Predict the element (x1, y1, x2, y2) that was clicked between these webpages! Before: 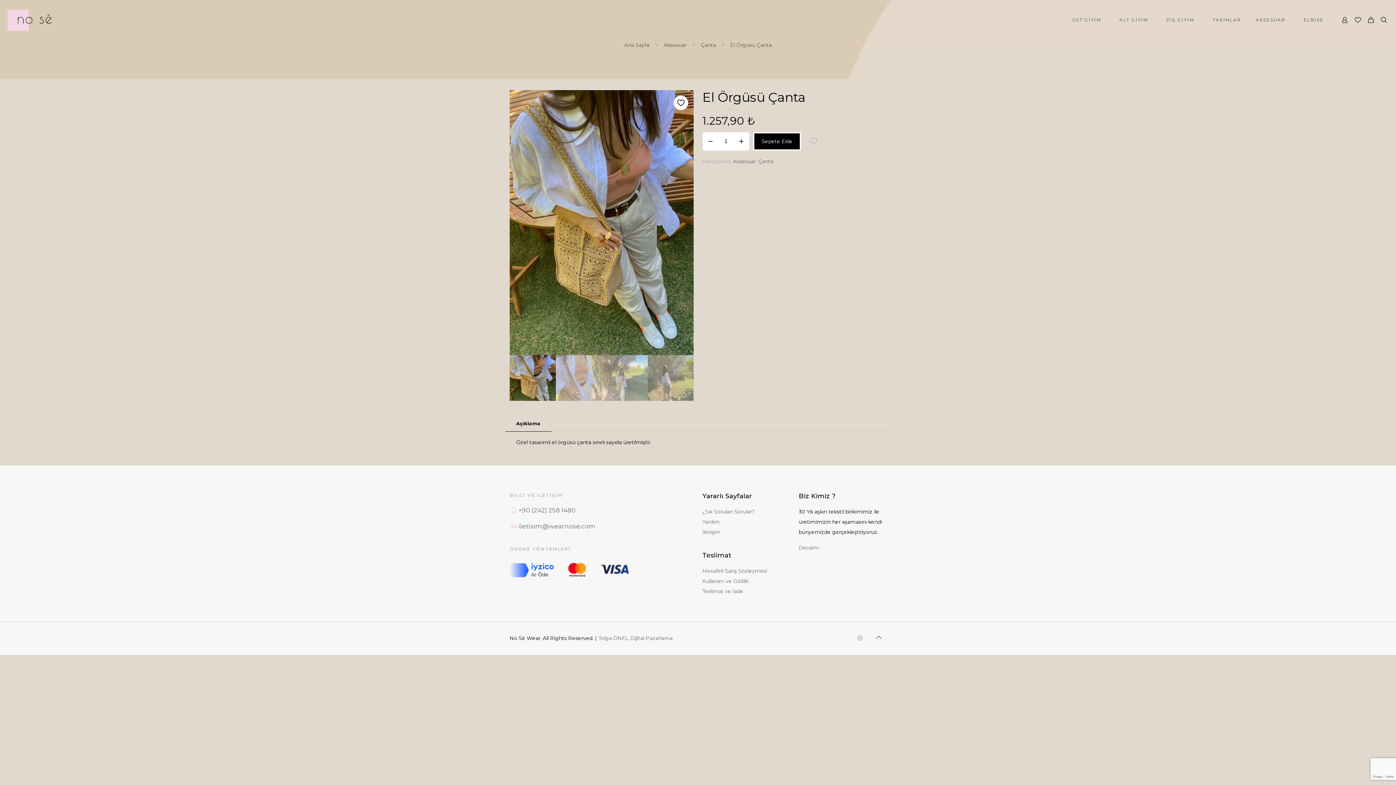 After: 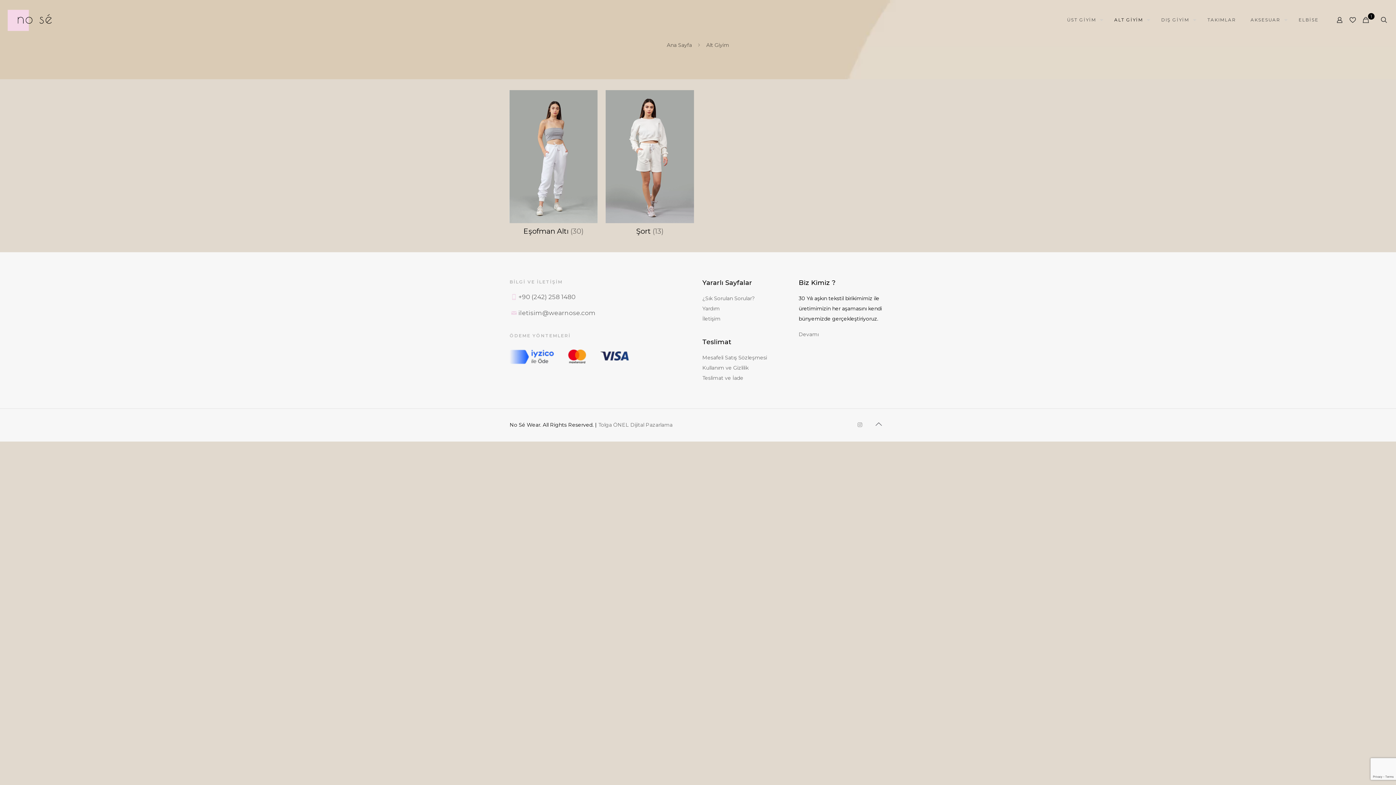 Action: bbox: (1112, 0, 1159, 40) label: ALT GİYİM